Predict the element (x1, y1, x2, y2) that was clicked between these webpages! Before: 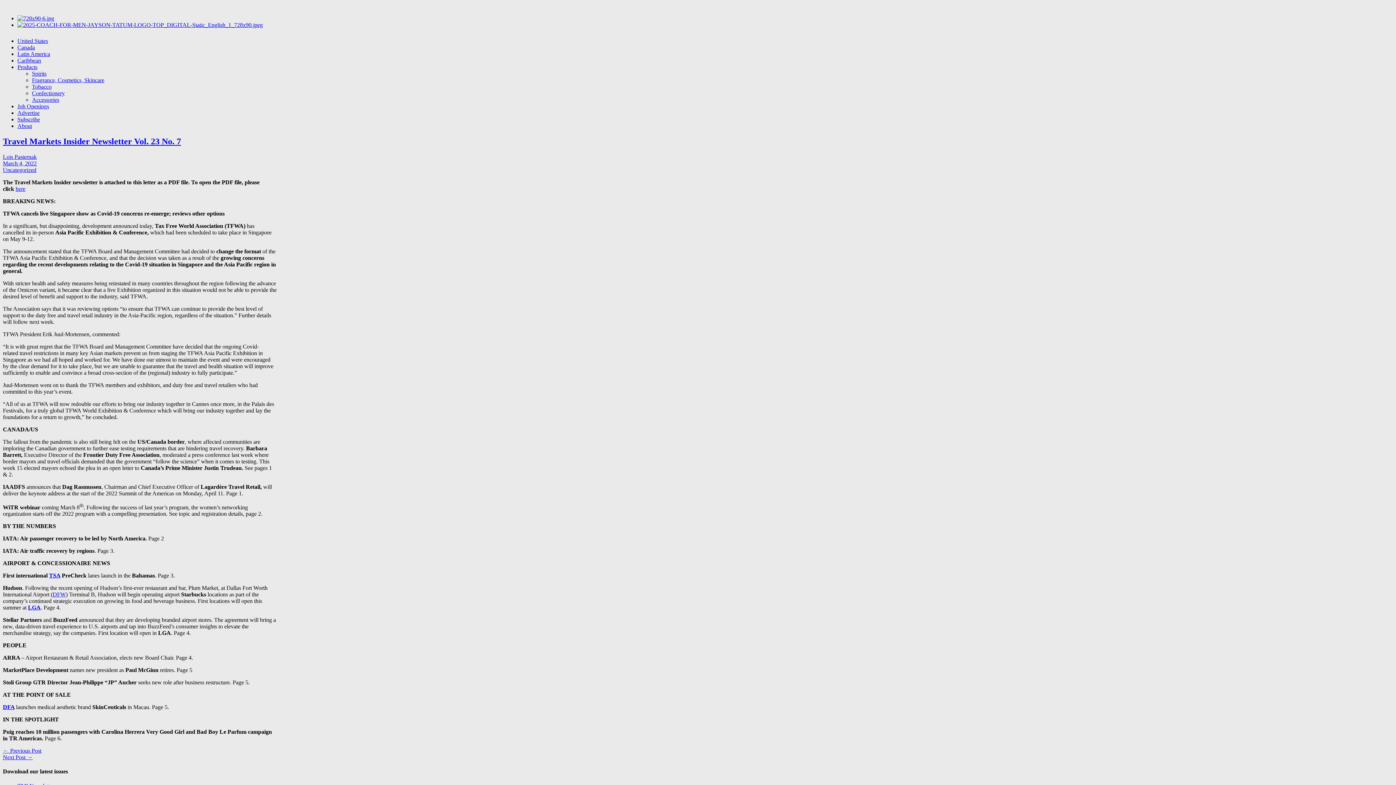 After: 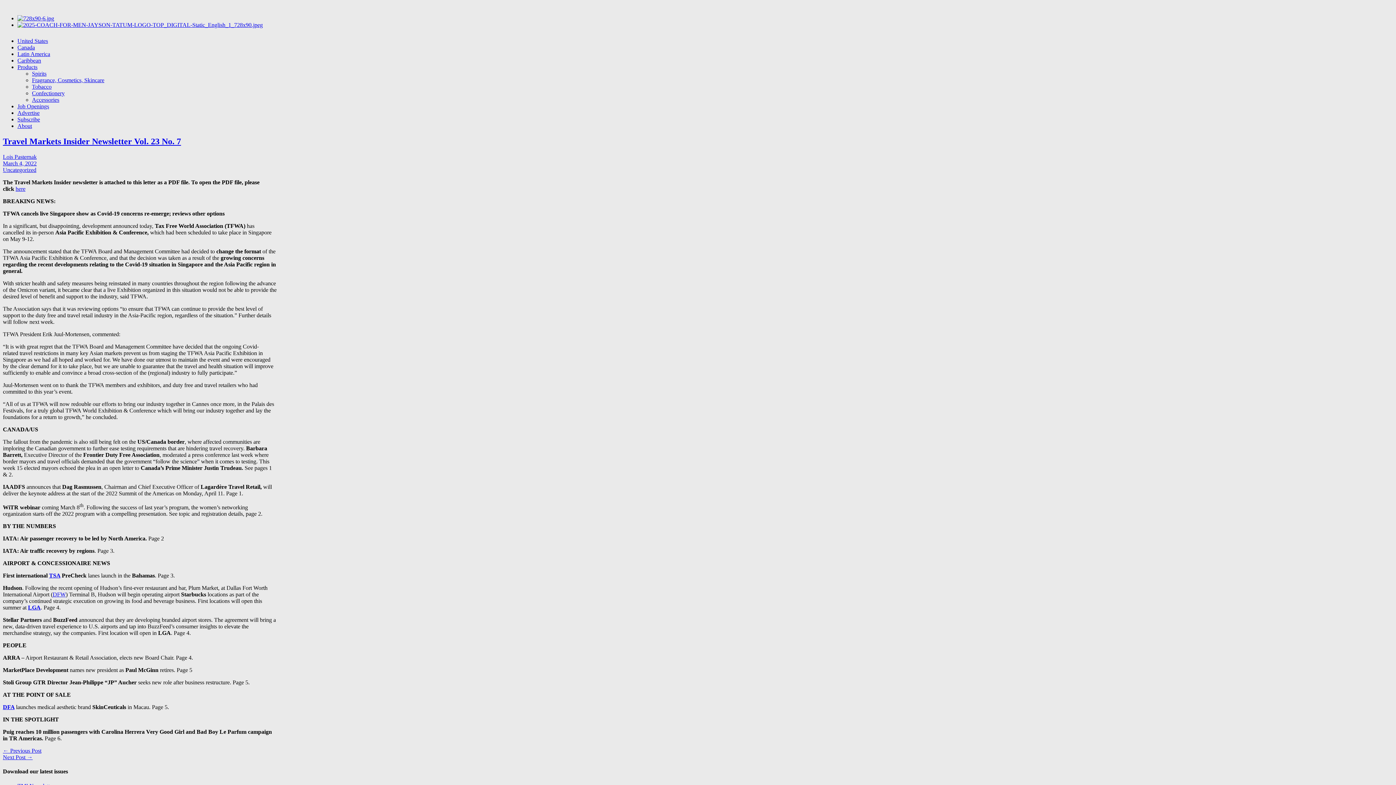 Action: bbox: (15, 185, 25, 191) label: here